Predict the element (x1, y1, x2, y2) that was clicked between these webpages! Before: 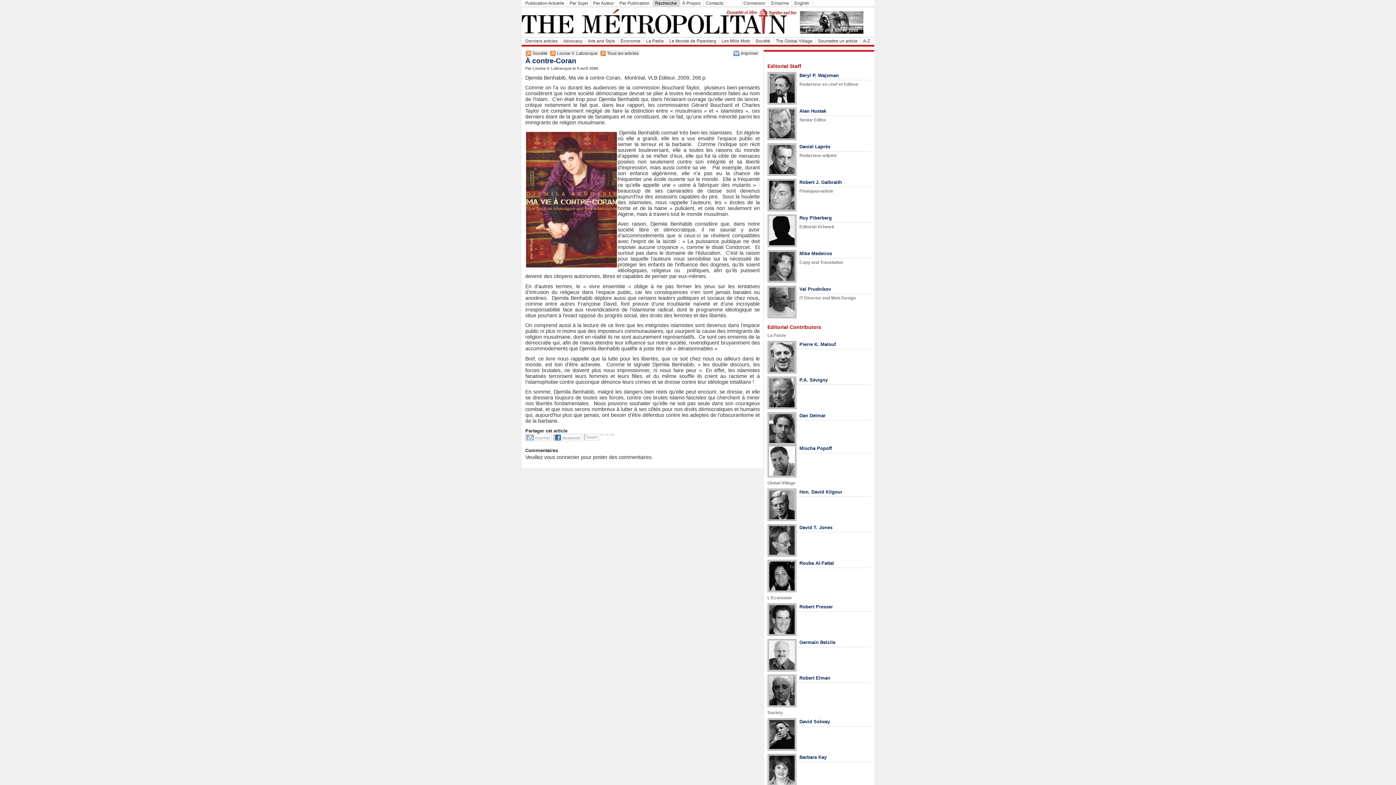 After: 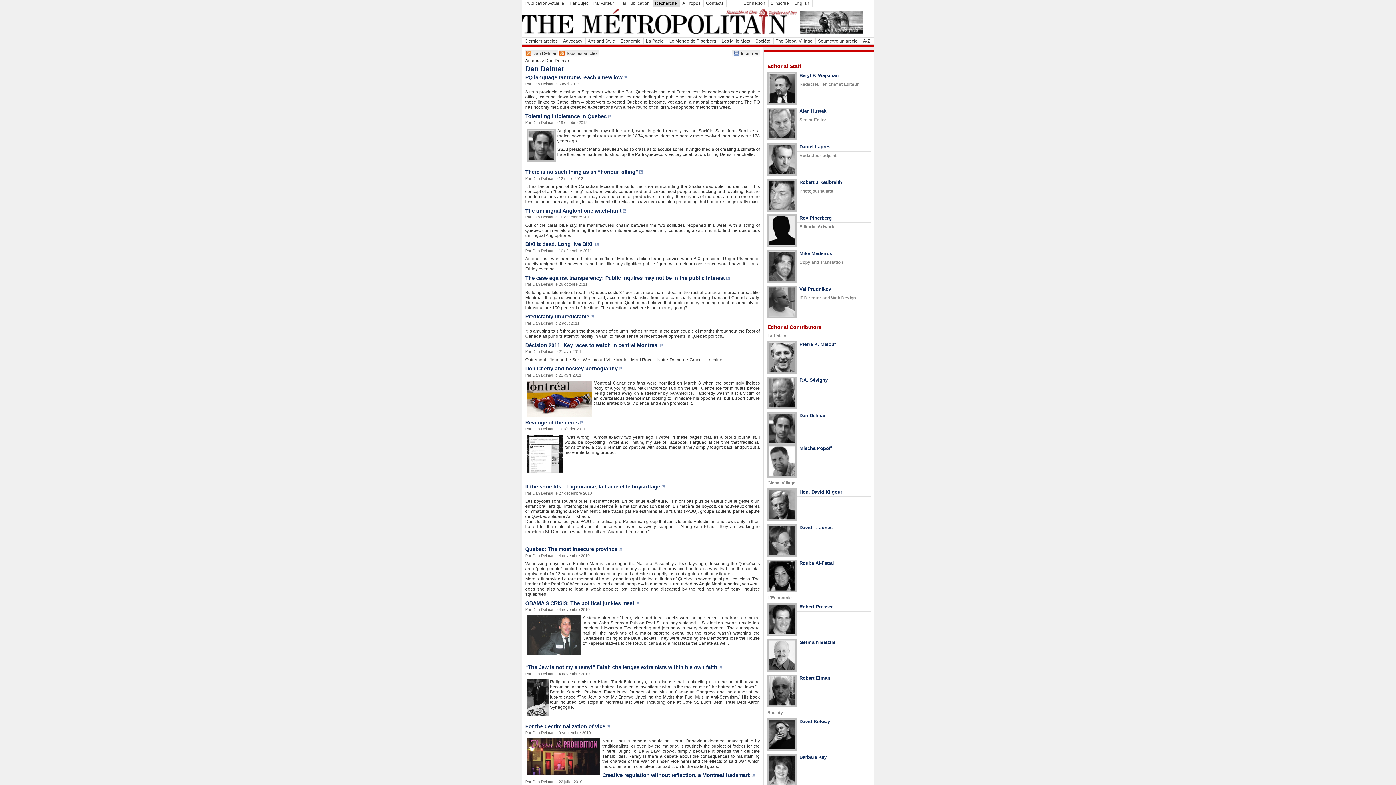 Action: bbox: (799, 413, 825, 418) label: Dan Delmar